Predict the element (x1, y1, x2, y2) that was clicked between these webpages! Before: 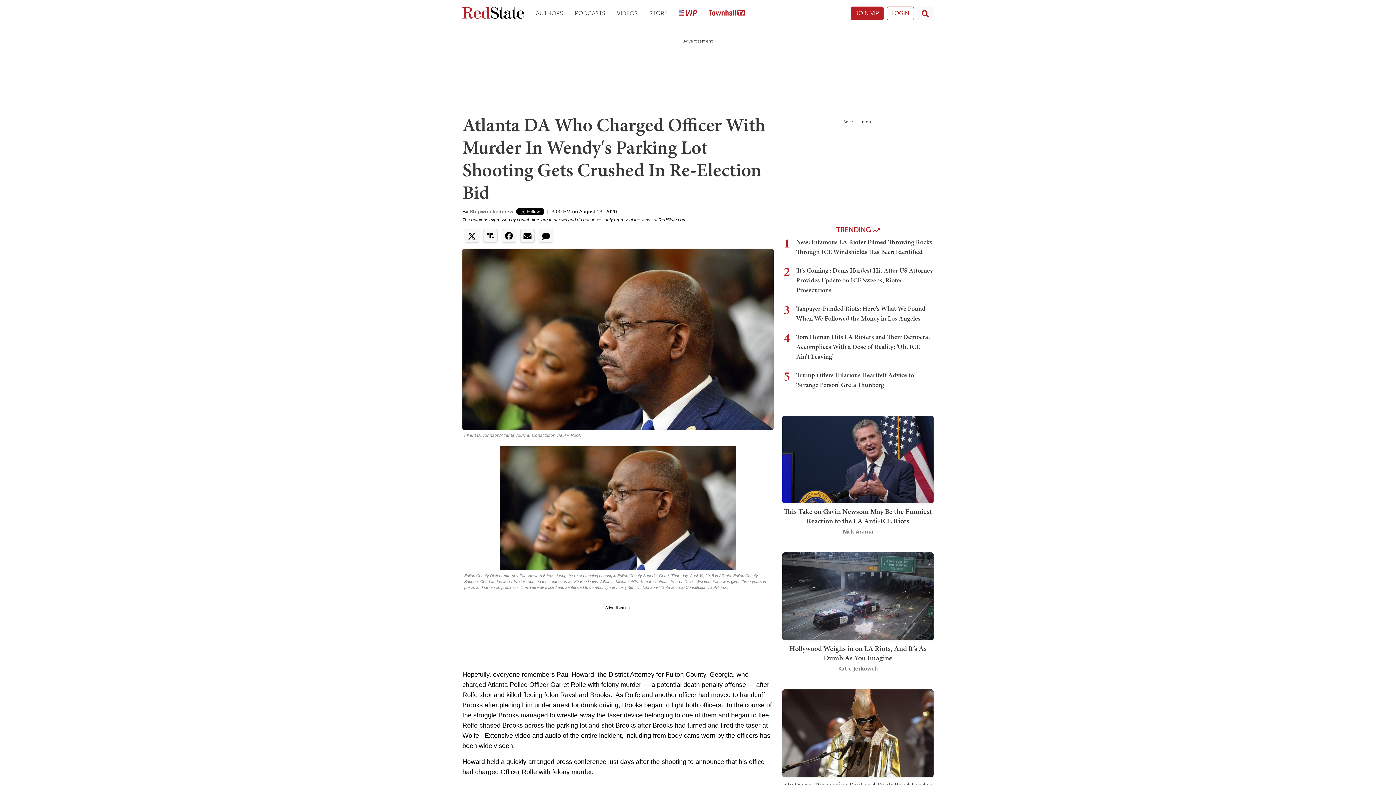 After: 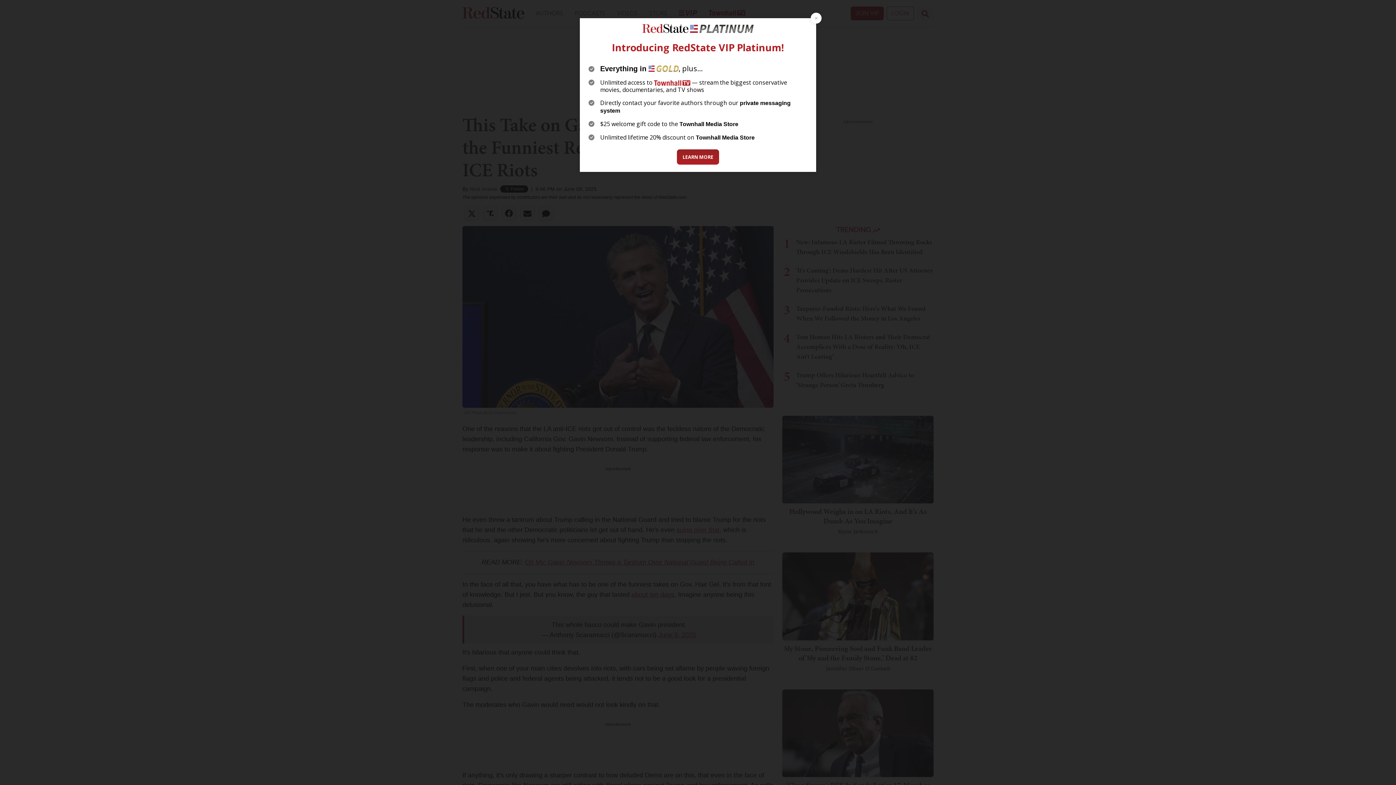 Action: label: This Take on Gavin Newsom May Be the Funniest Reaction to the LA Anti-ICE Riots bbox: (784, 506, 932, 526)